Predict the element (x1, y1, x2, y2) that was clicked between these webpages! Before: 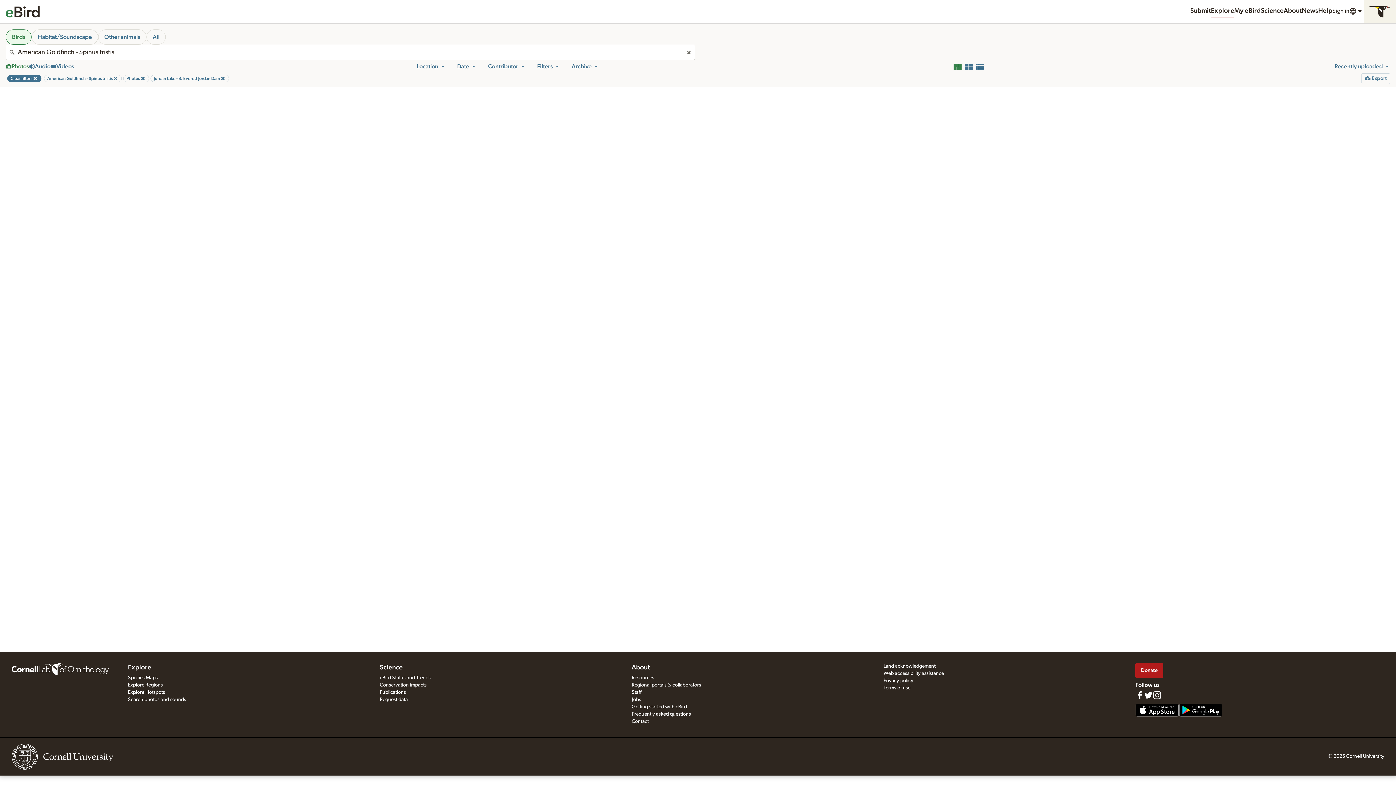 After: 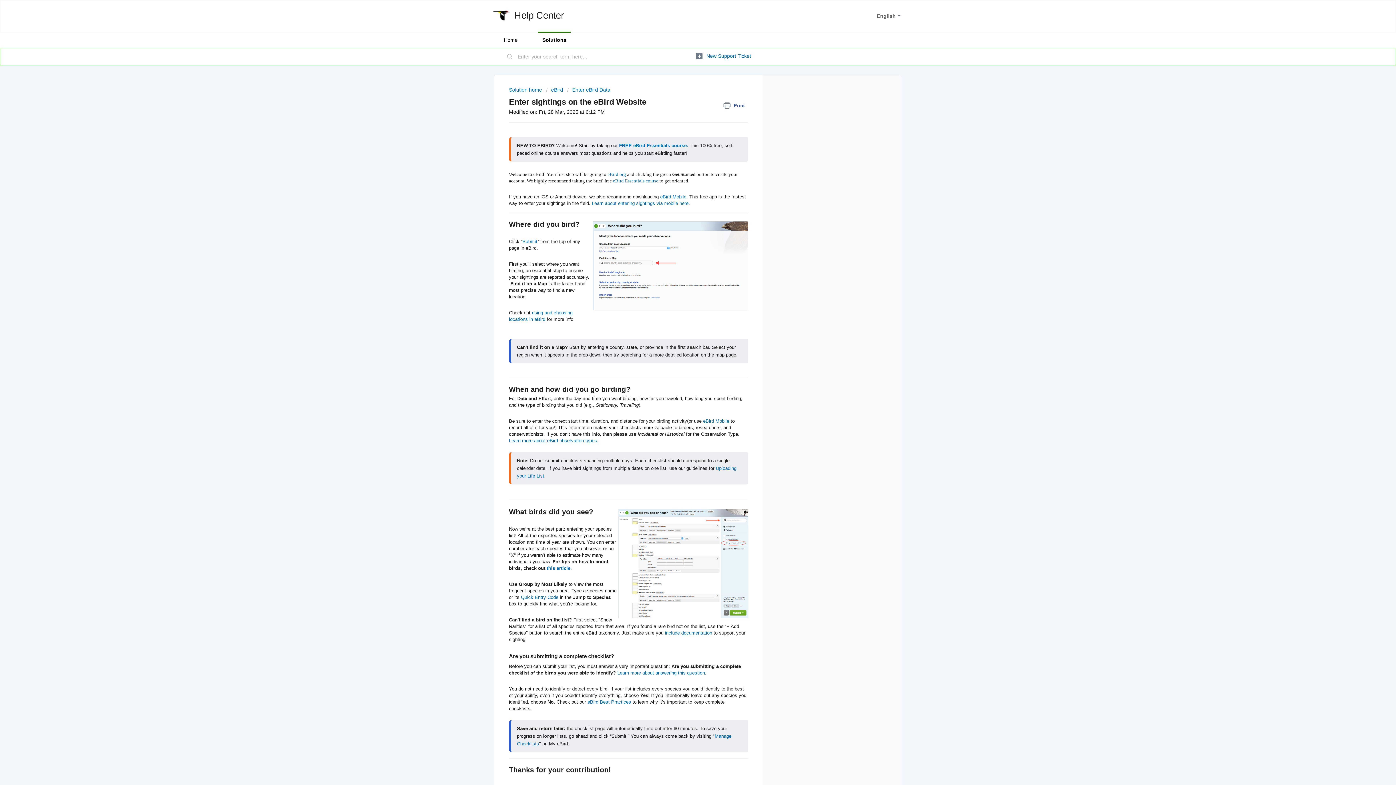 Action: bbox: (631, 704, 687, 709) label: Getting started with eBird